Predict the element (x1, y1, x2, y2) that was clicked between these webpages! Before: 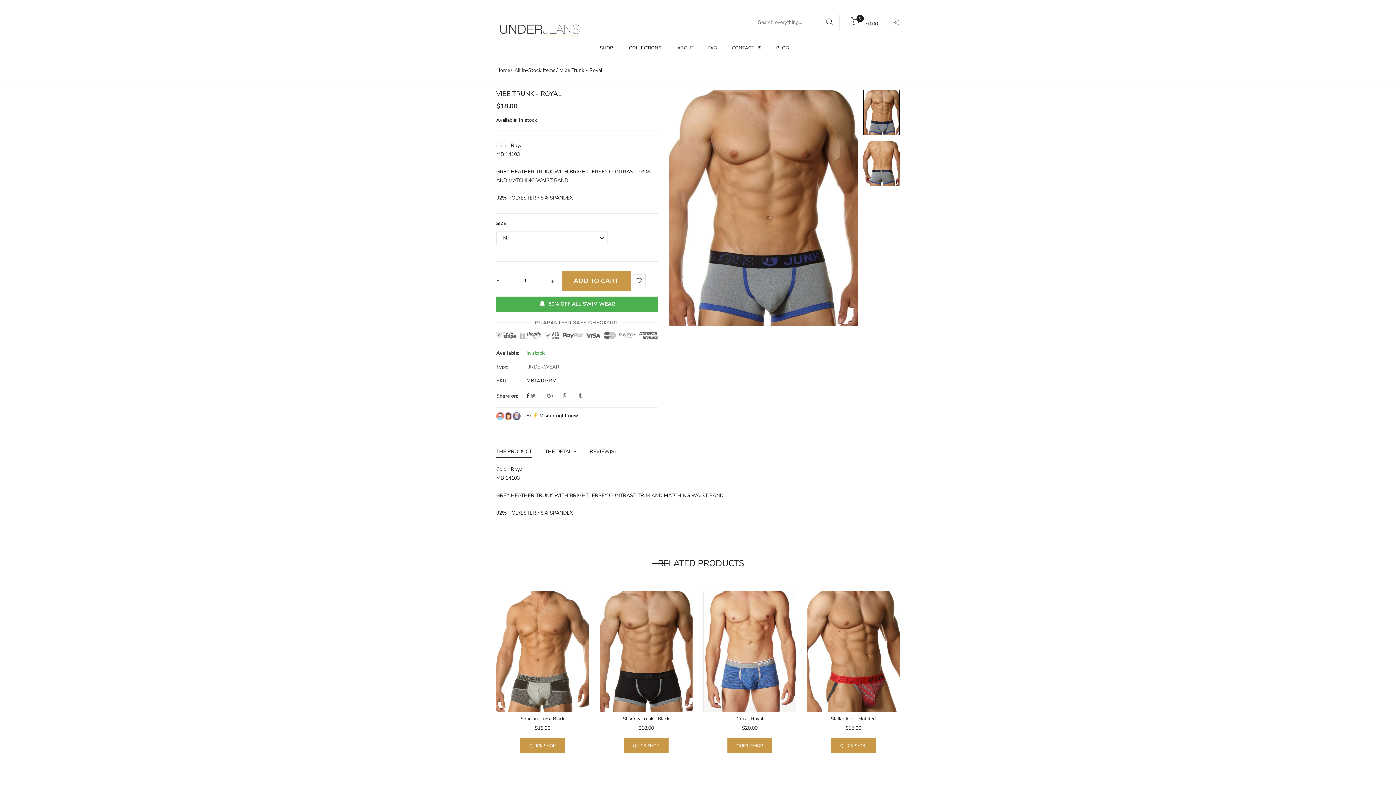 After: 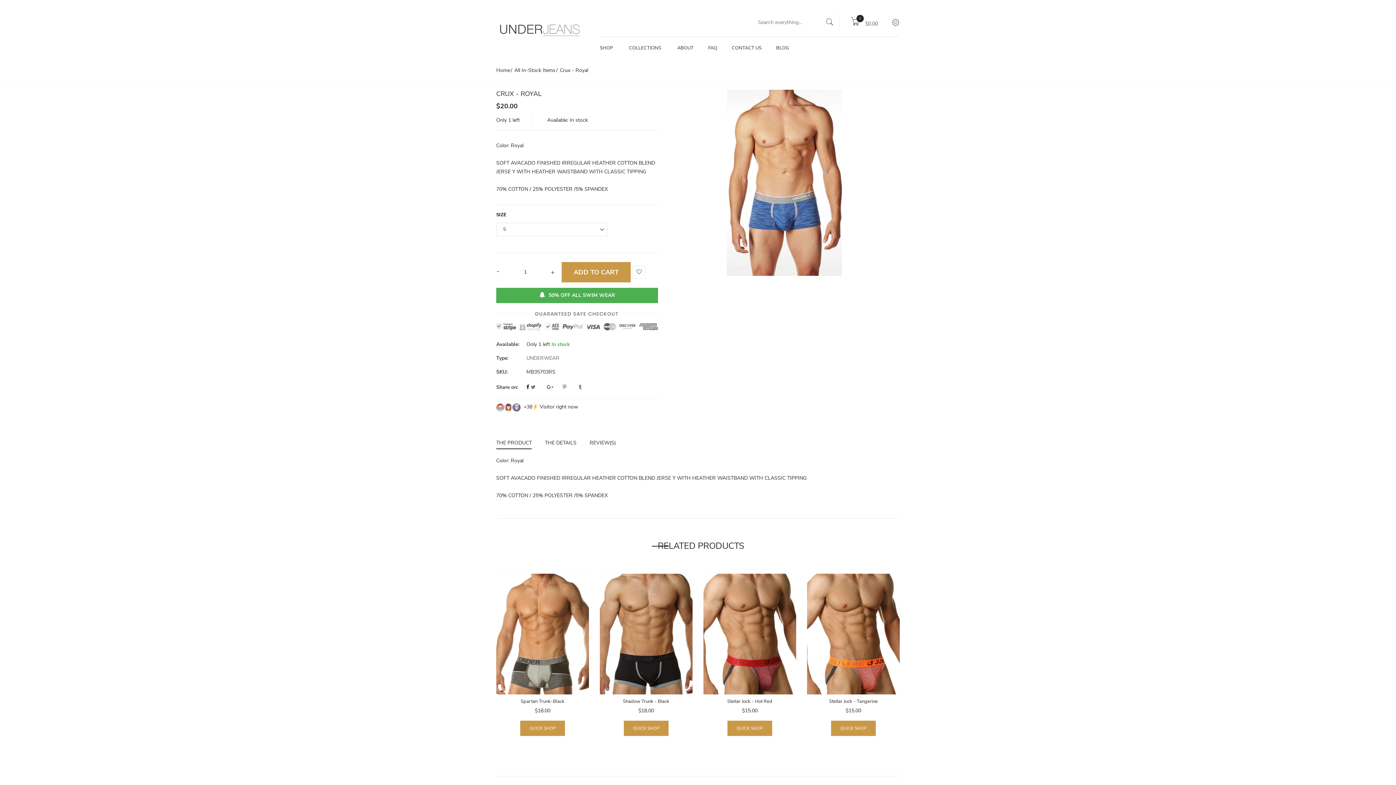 Action: bbox: (736, 715, 763, 722) label: Crux - Royal